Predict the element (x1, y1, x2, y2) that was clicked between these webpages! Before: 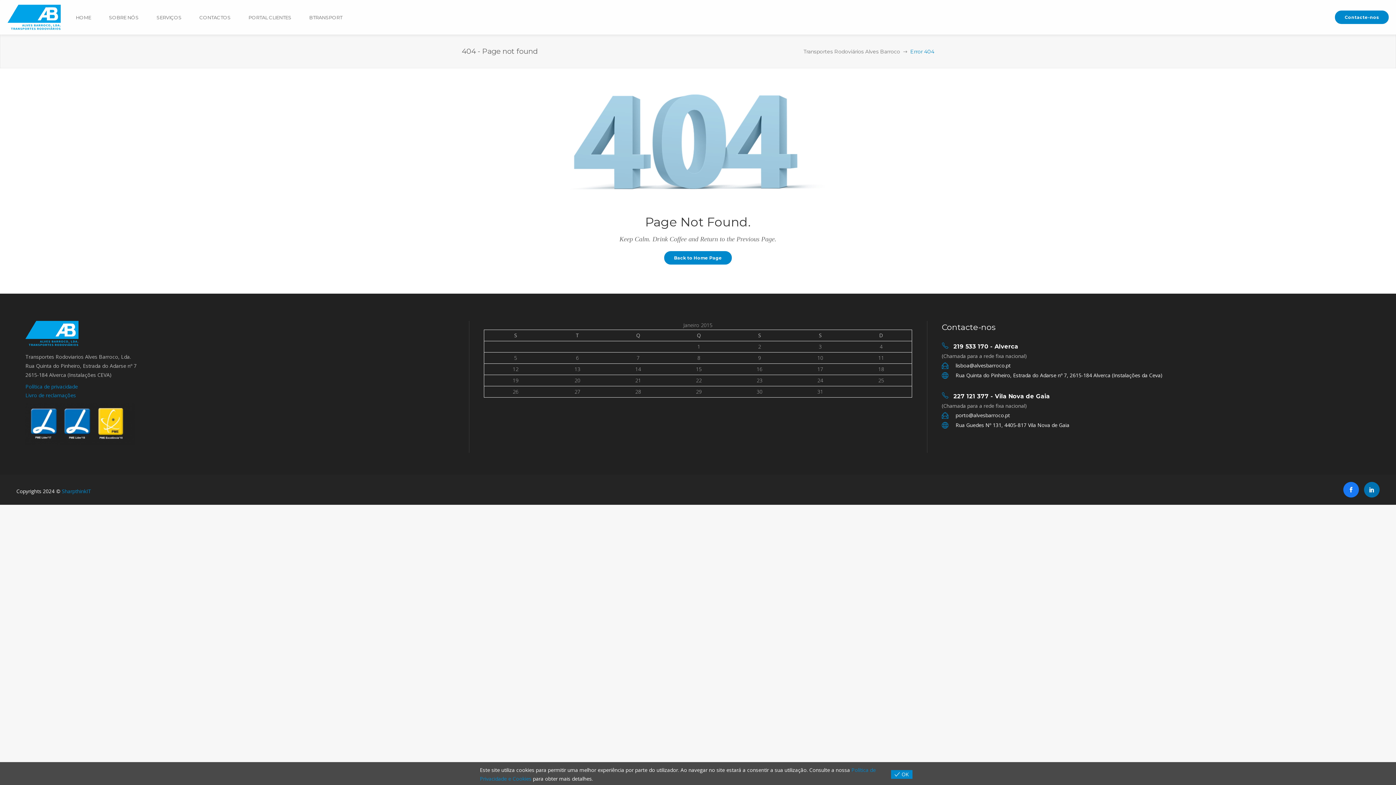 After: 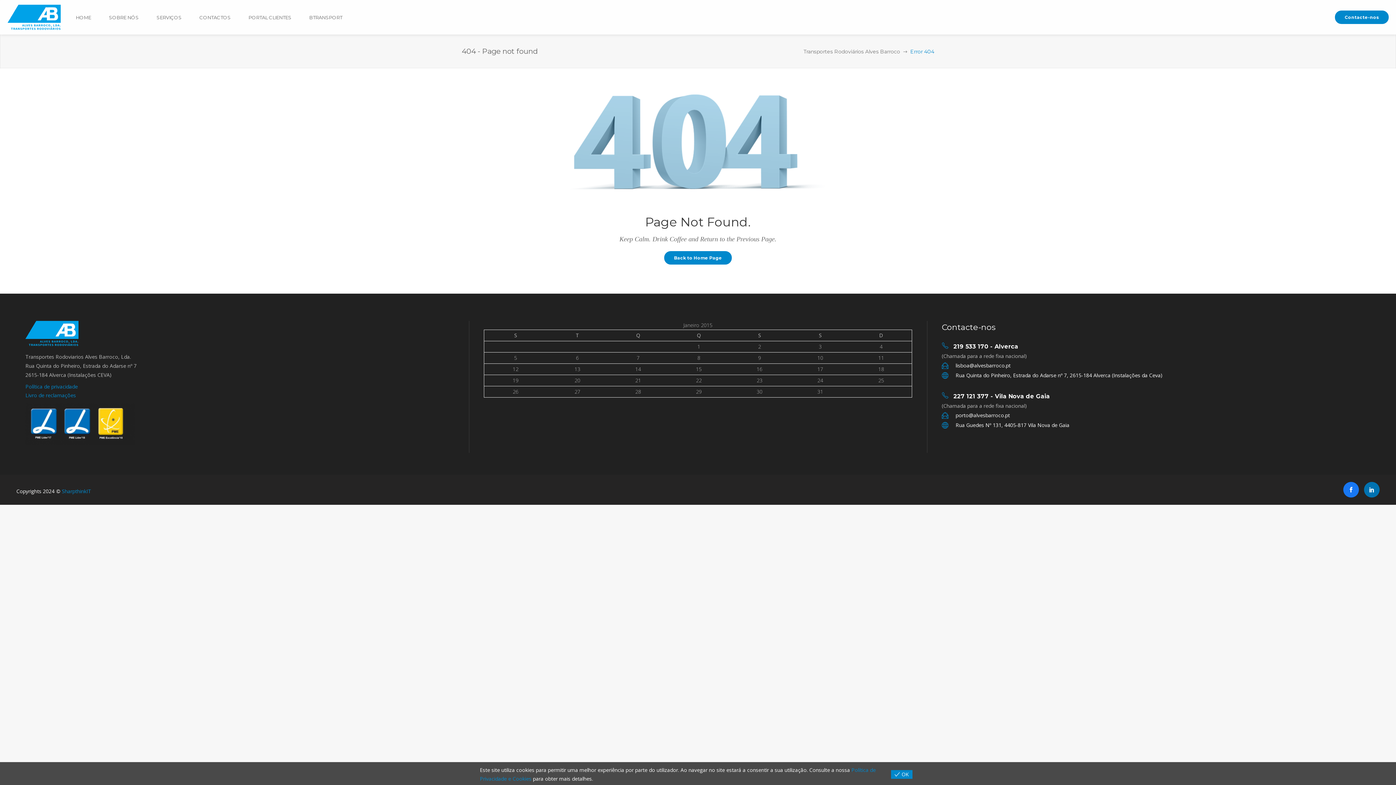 Action: label: SharpthinkIT bbox: (61, 487, 91, 494)